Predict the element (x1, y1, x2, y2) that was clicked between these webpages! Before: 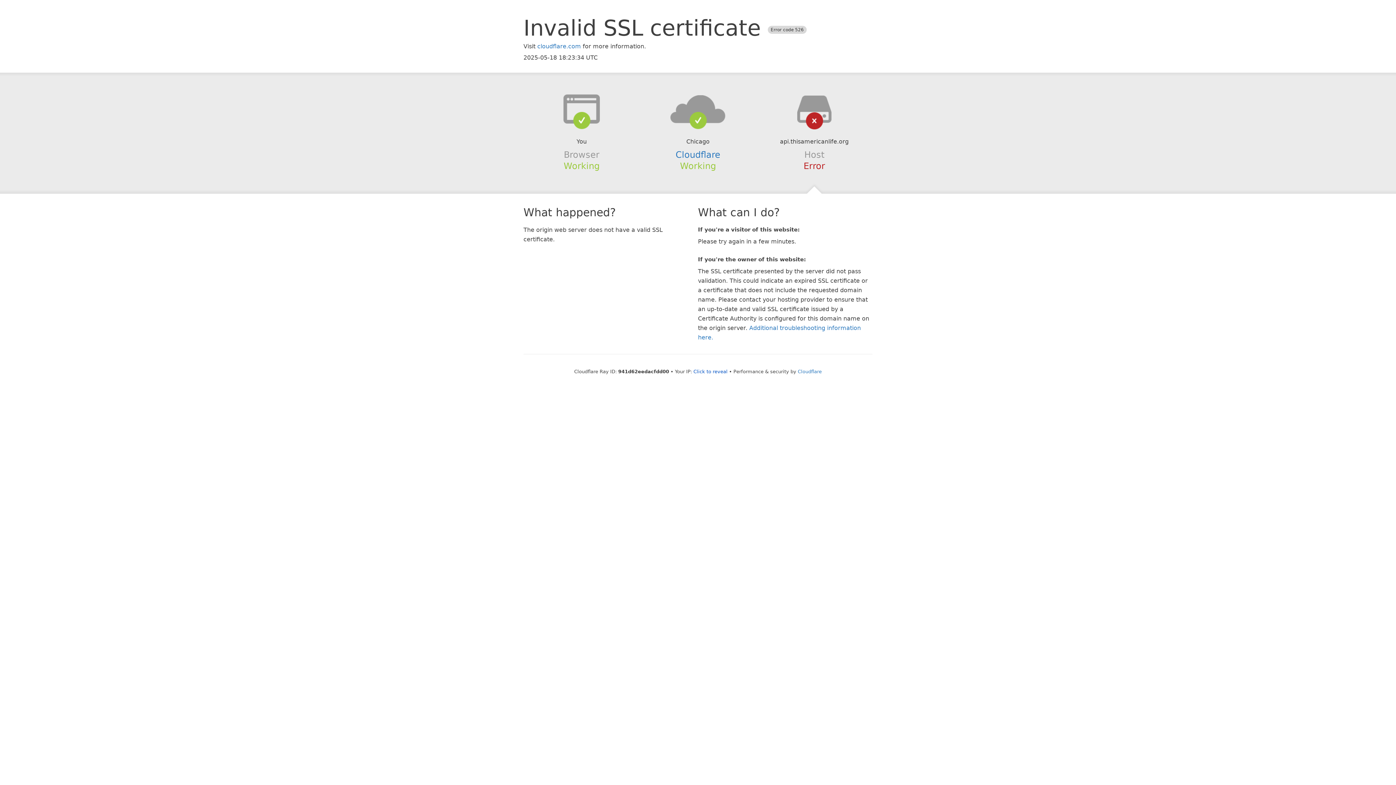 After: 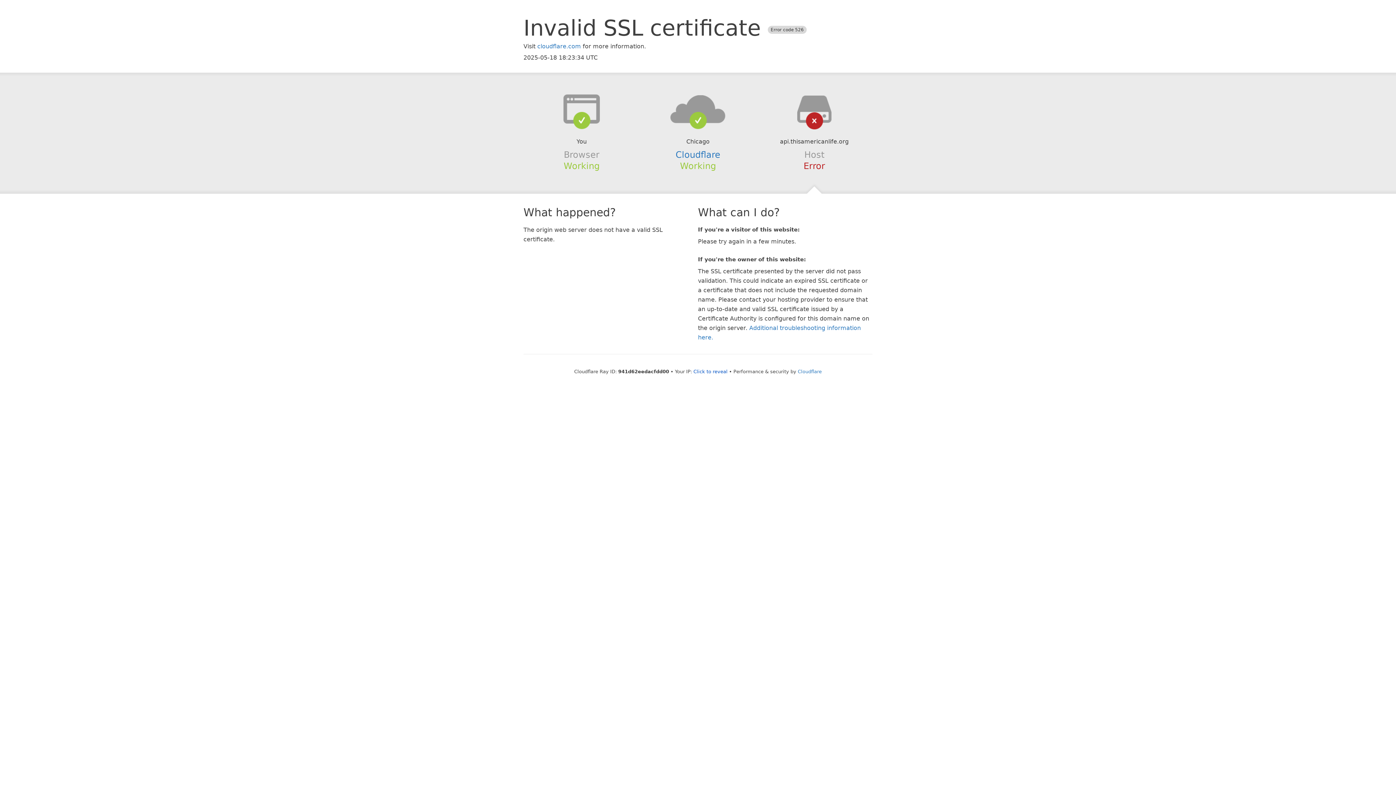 Action: bbox: (639, 94, 756, 123)